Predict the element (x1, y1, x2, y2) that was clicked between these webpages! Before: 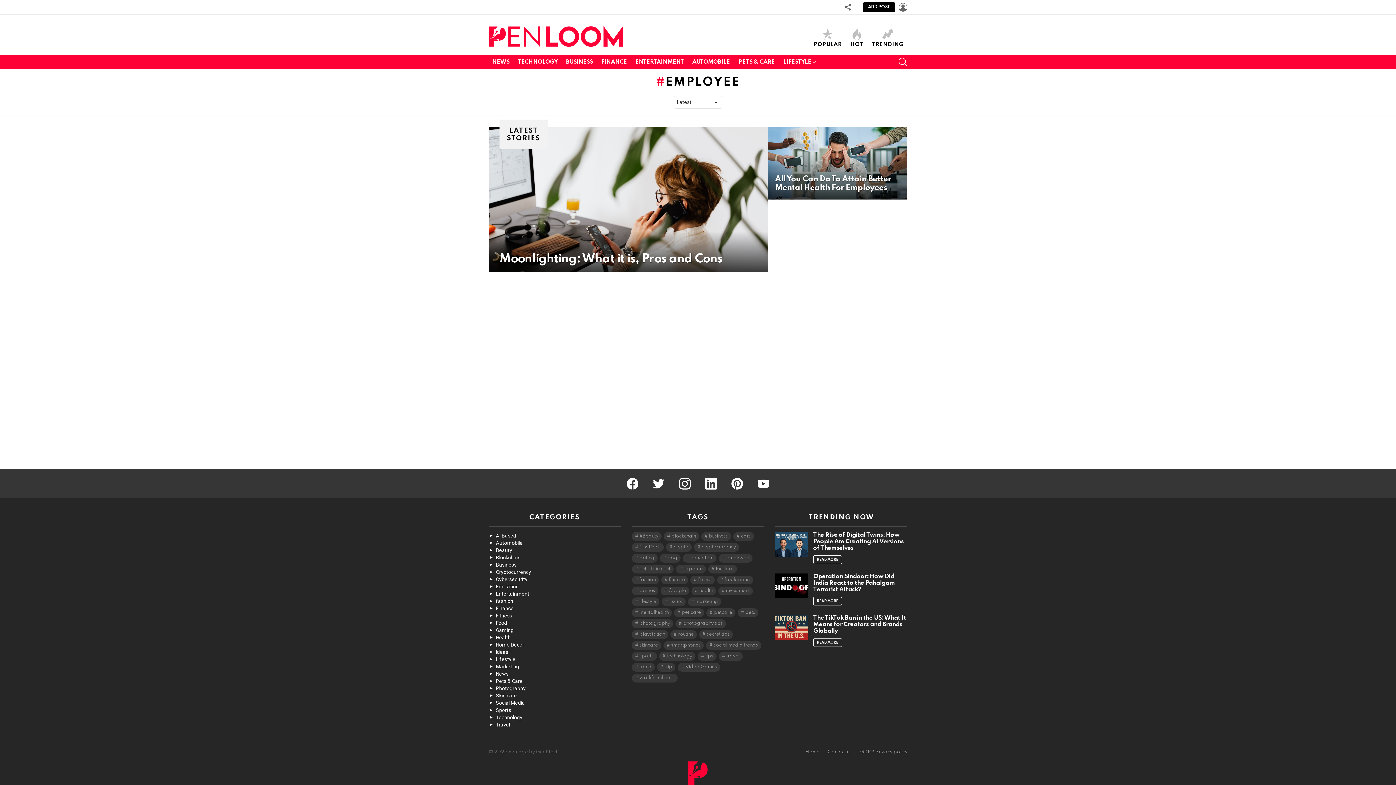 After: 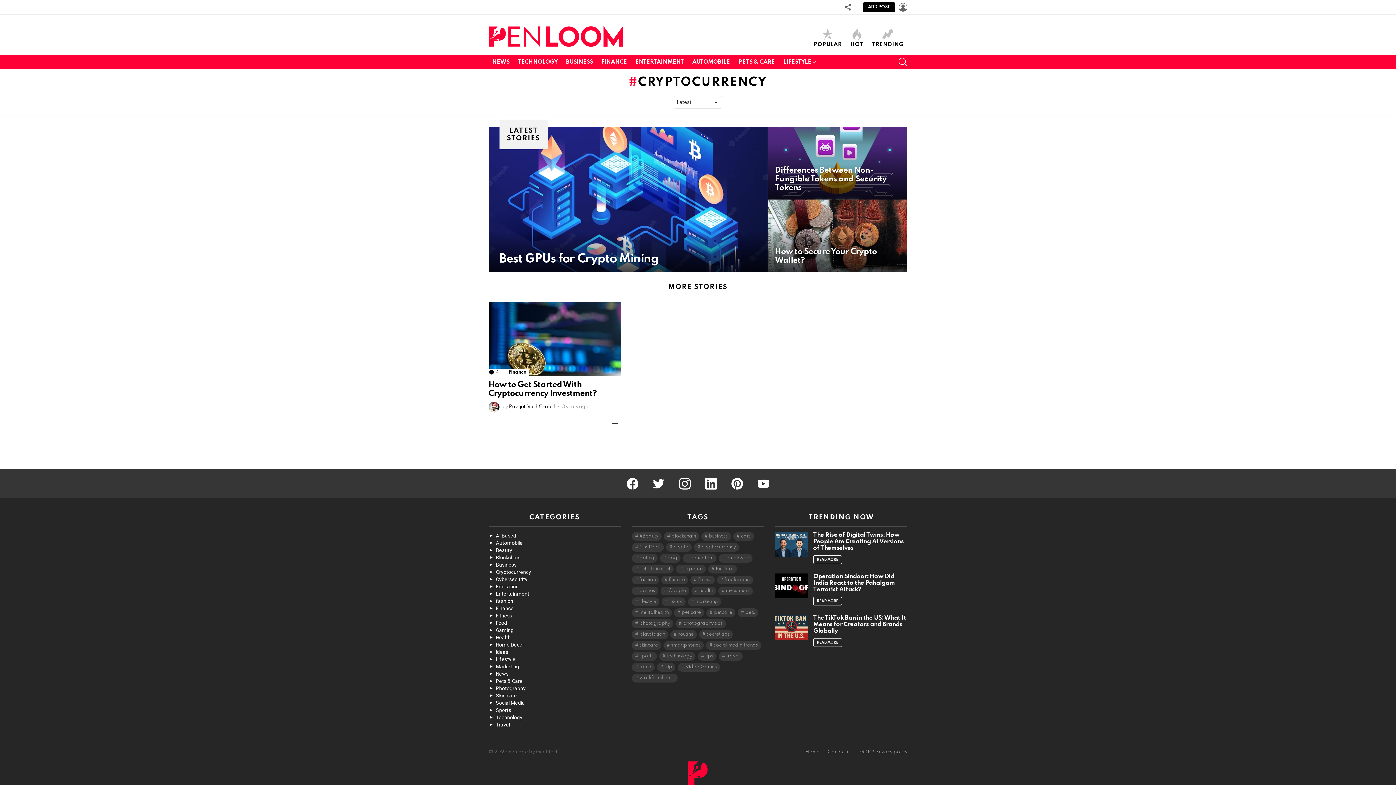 Action: label: cryptocurrency (4 items) bbox: (694, 543, 739, 552)